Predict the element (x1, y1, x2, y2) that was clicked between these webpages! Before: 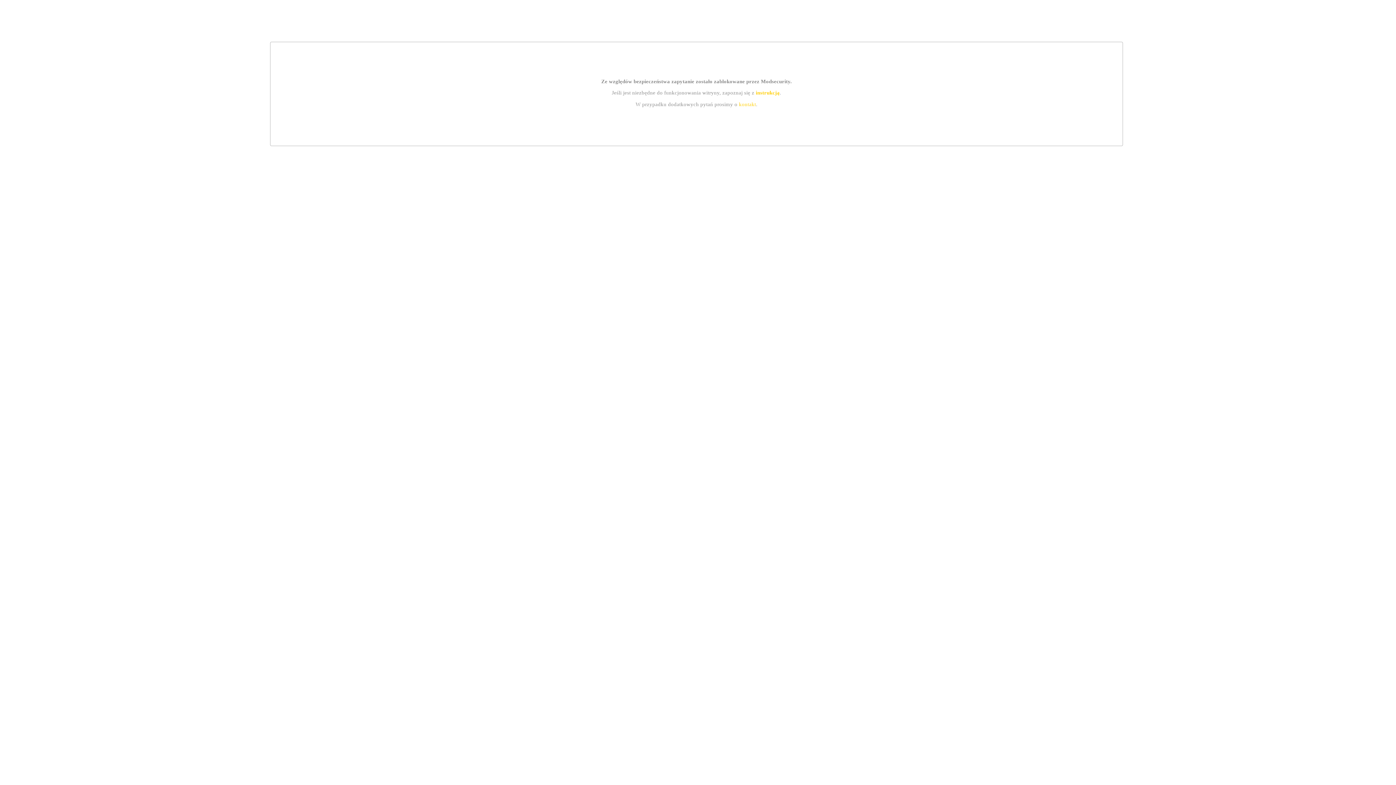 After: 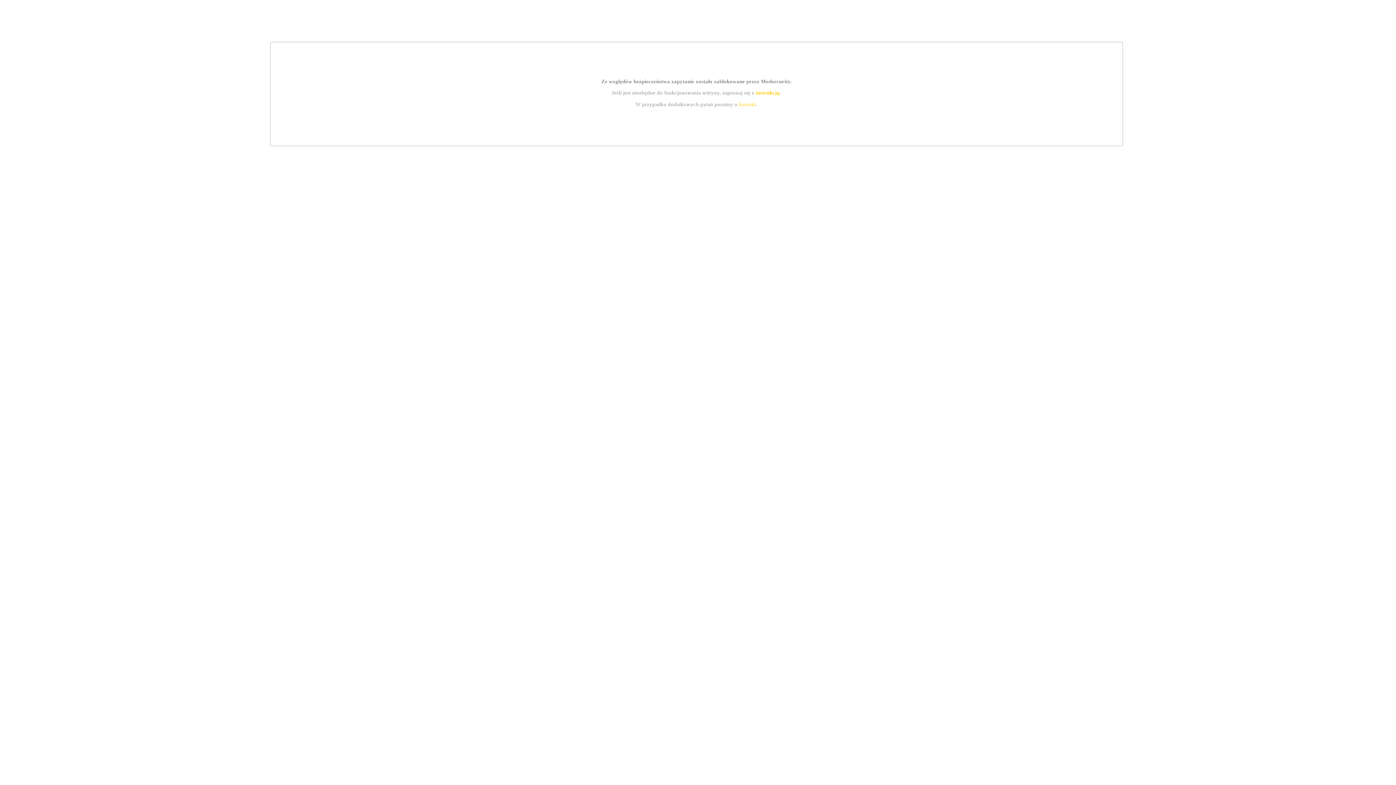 Action: label: kontakt bbox: (739, 101, 756, 107)